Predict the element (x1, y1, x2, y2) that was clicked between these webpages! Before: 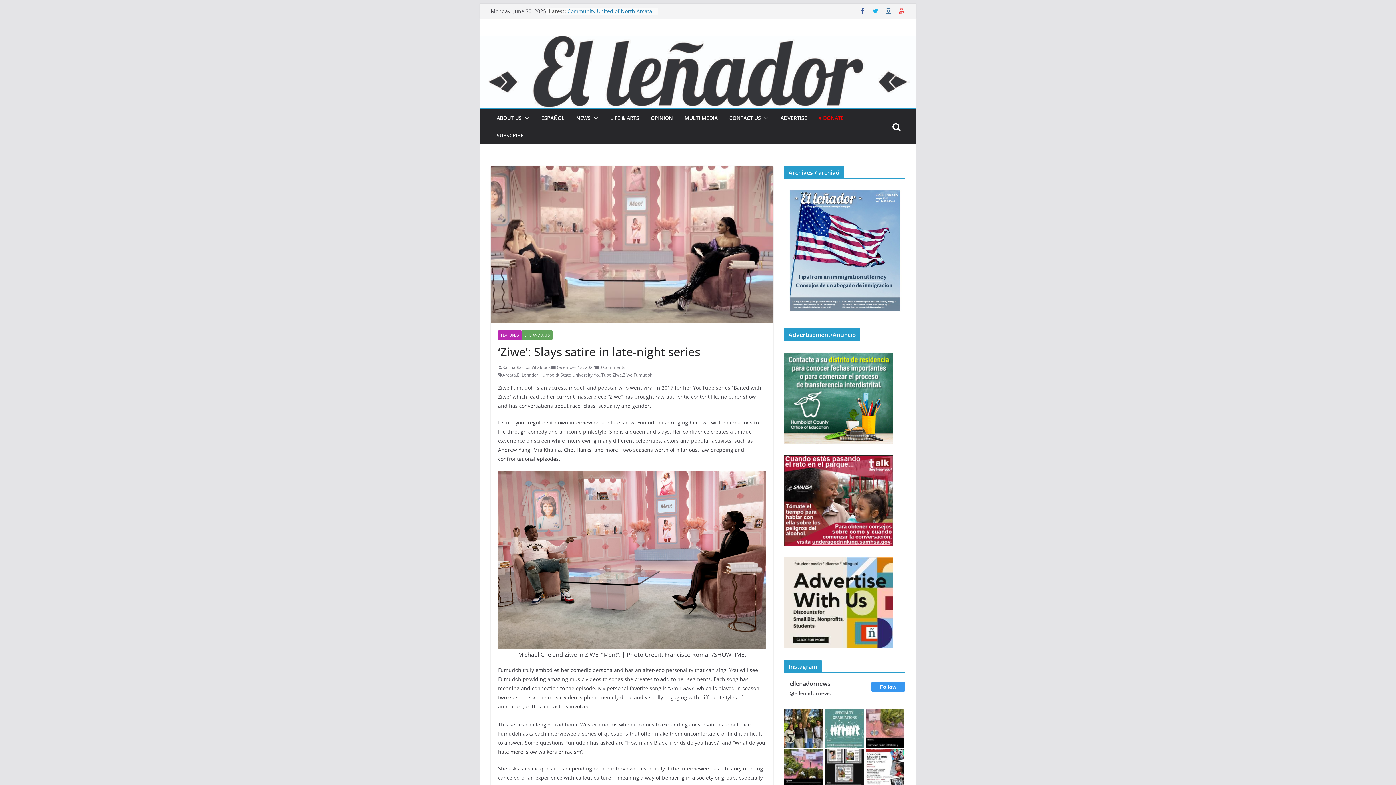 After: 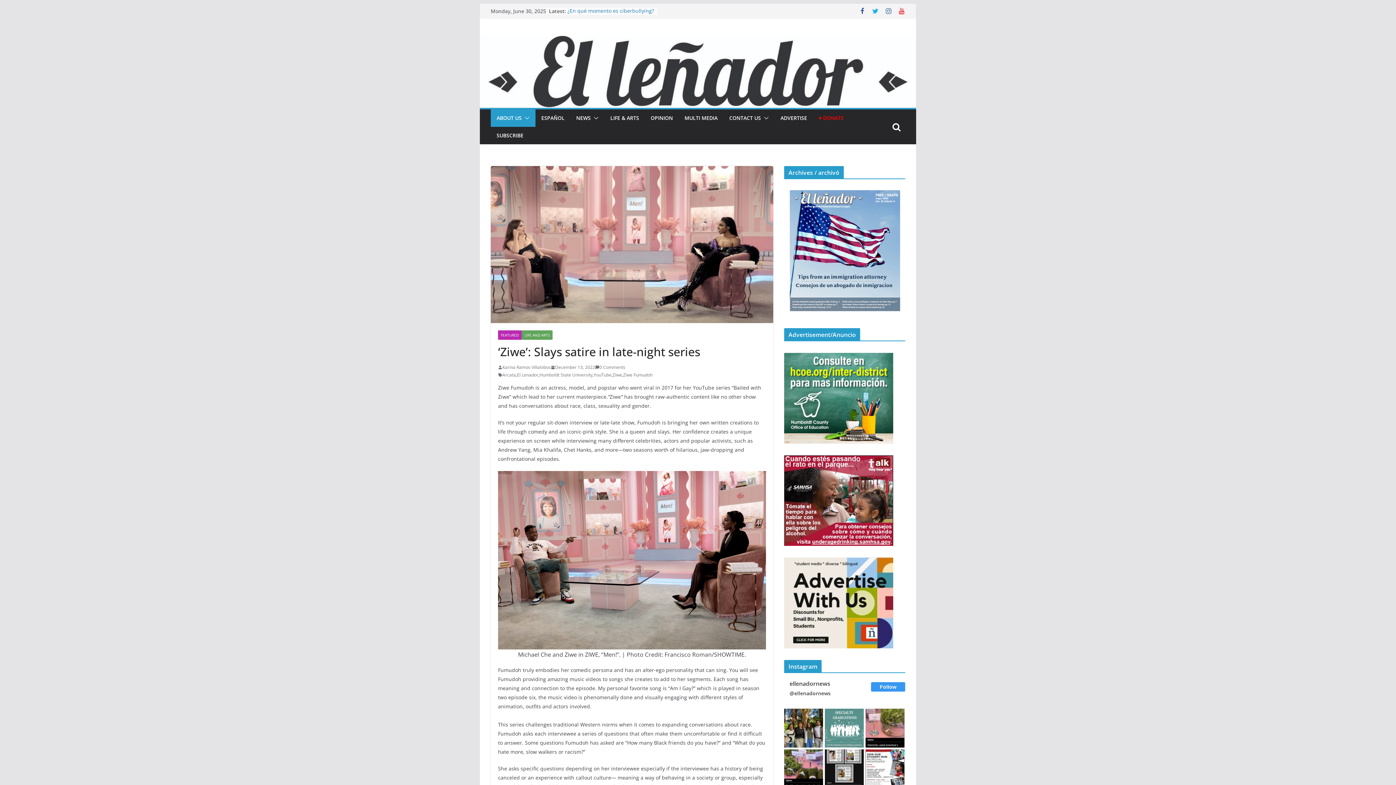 Action: bbox: (521, 113, 529, 123)